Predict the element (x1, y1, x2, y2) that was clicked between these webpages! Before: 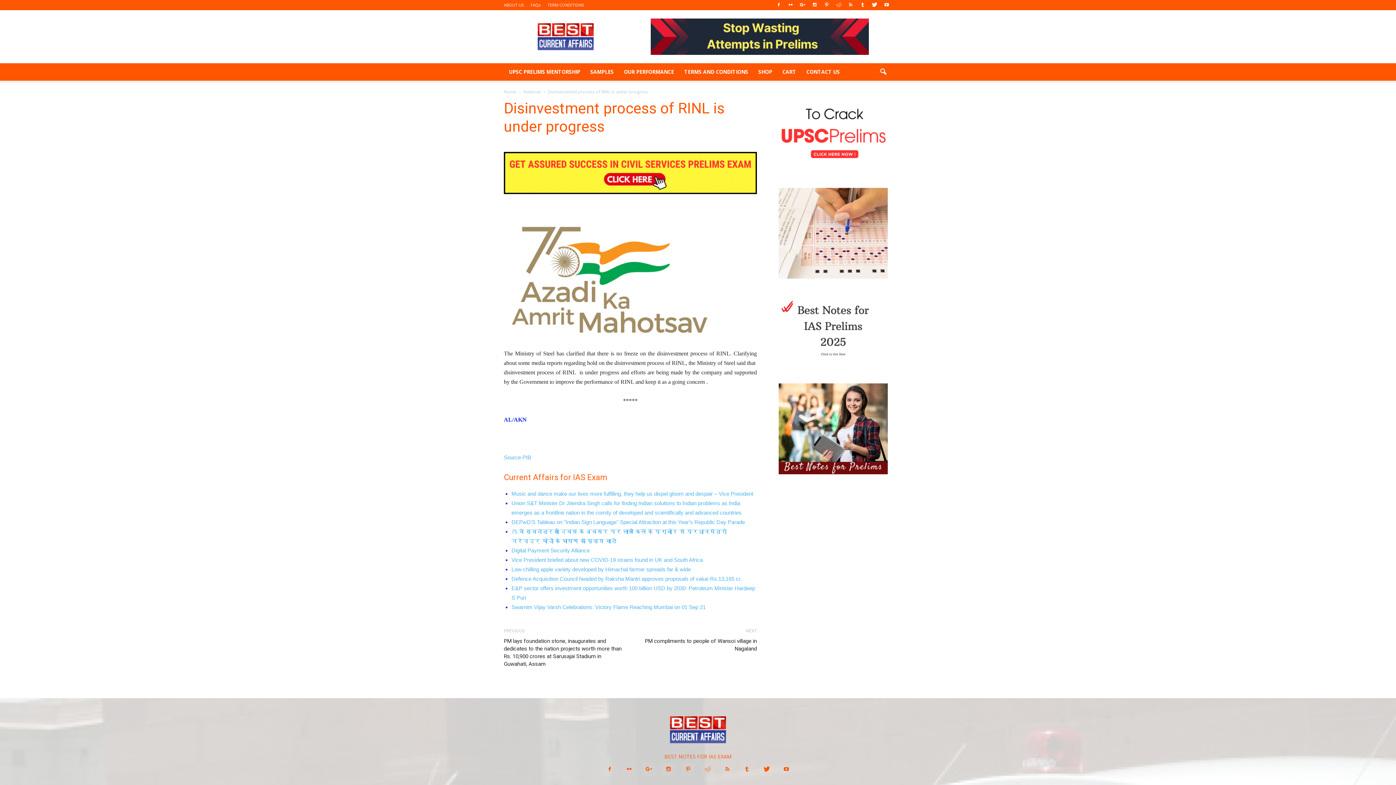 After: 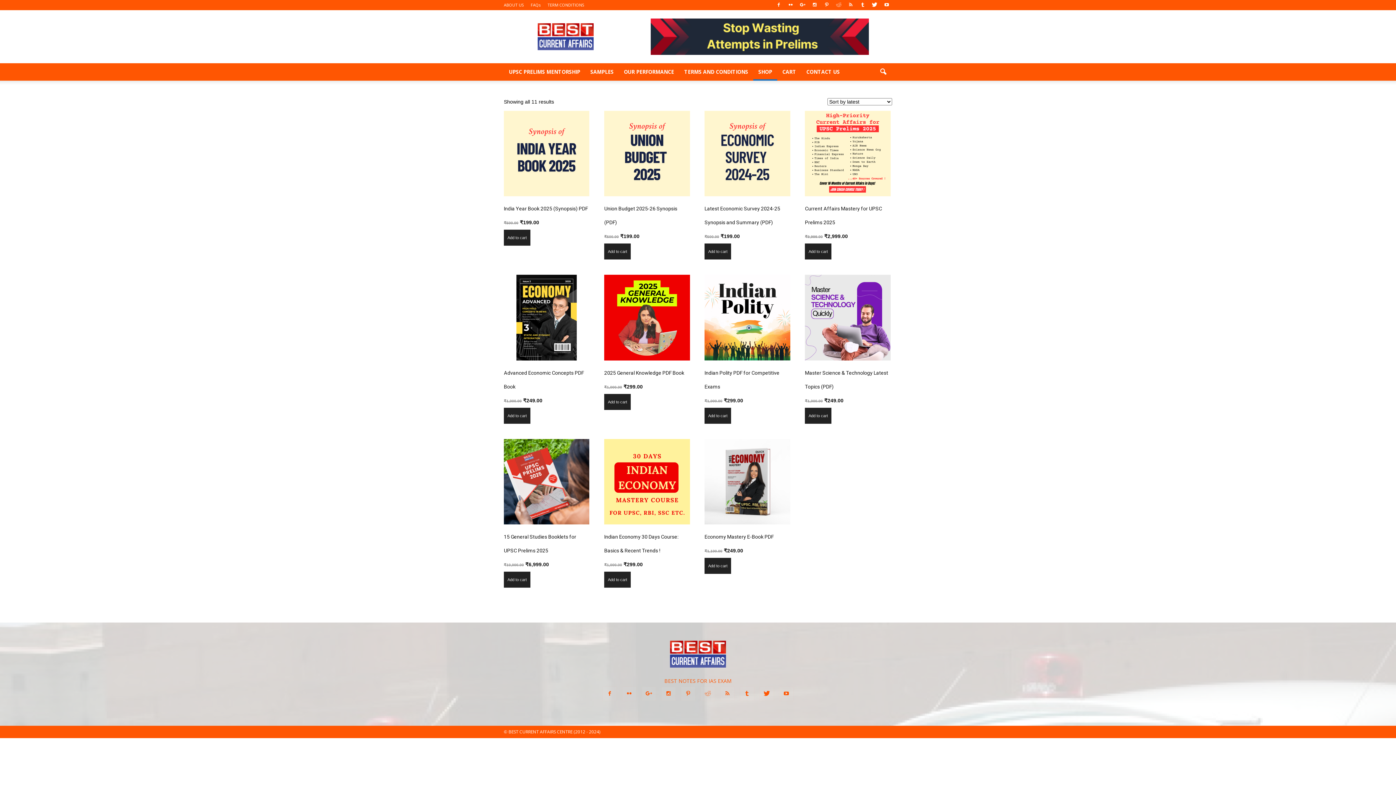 Action: bbox: (778, 271, 888, 278)